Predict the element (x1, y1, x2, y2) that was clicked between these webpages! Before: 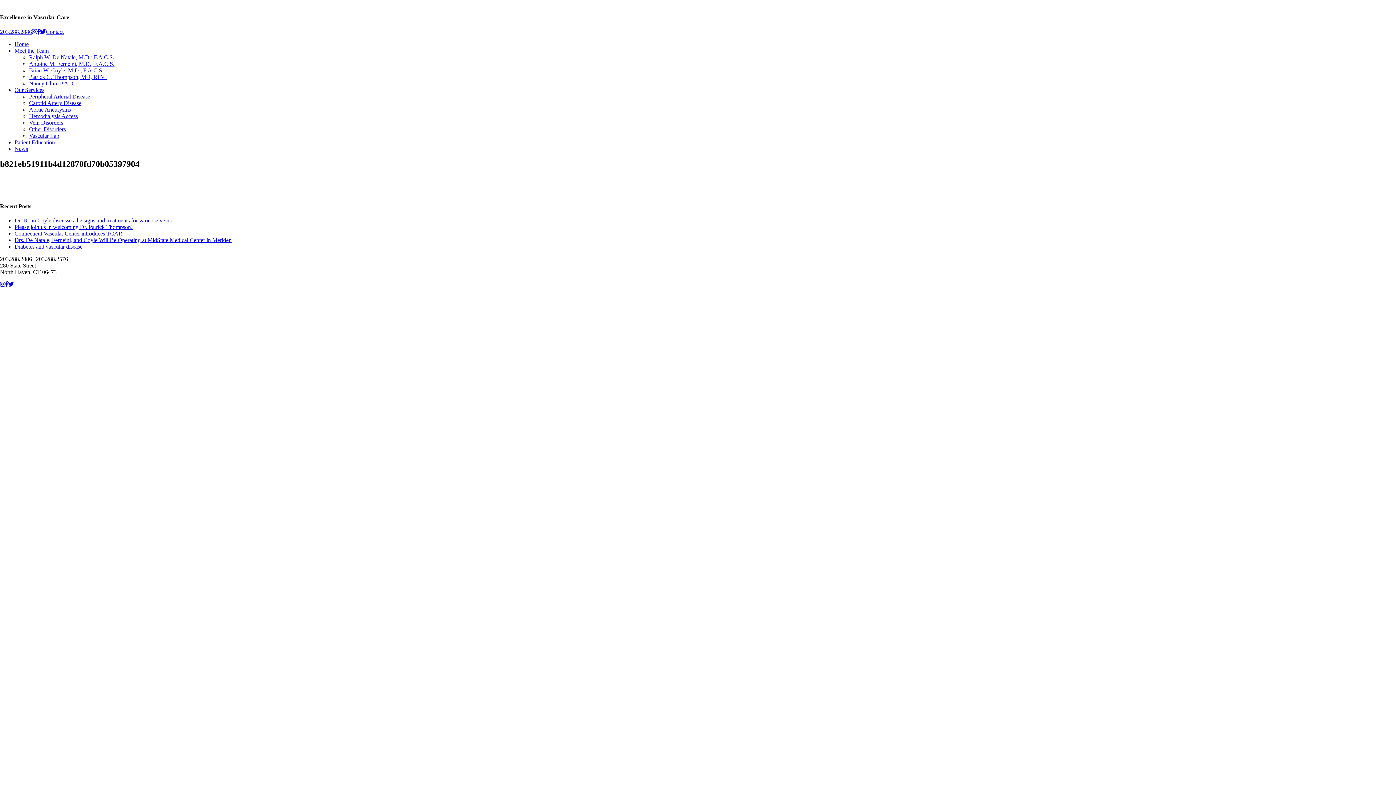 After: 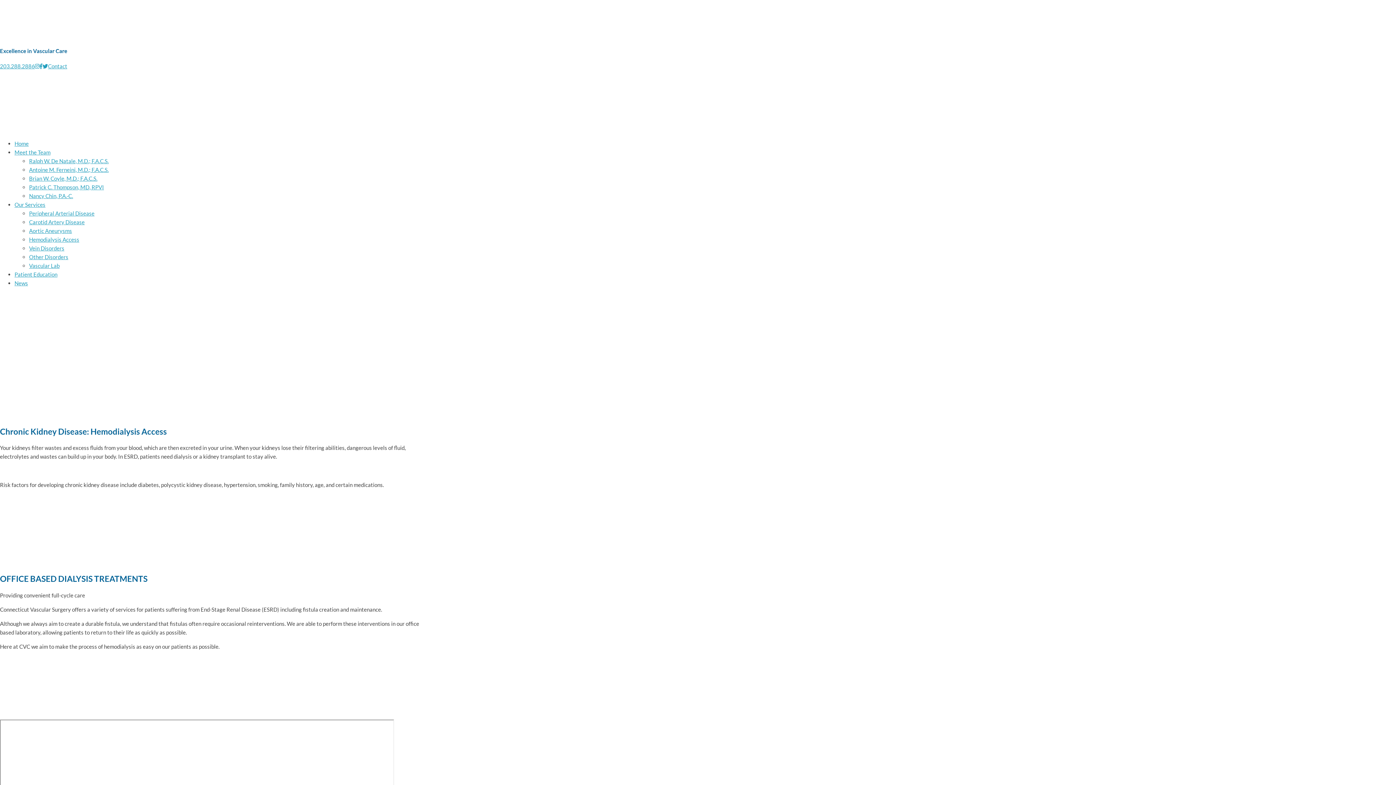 Action: label: Hemodialysis Access bbox: (29, 112, 77, 119)